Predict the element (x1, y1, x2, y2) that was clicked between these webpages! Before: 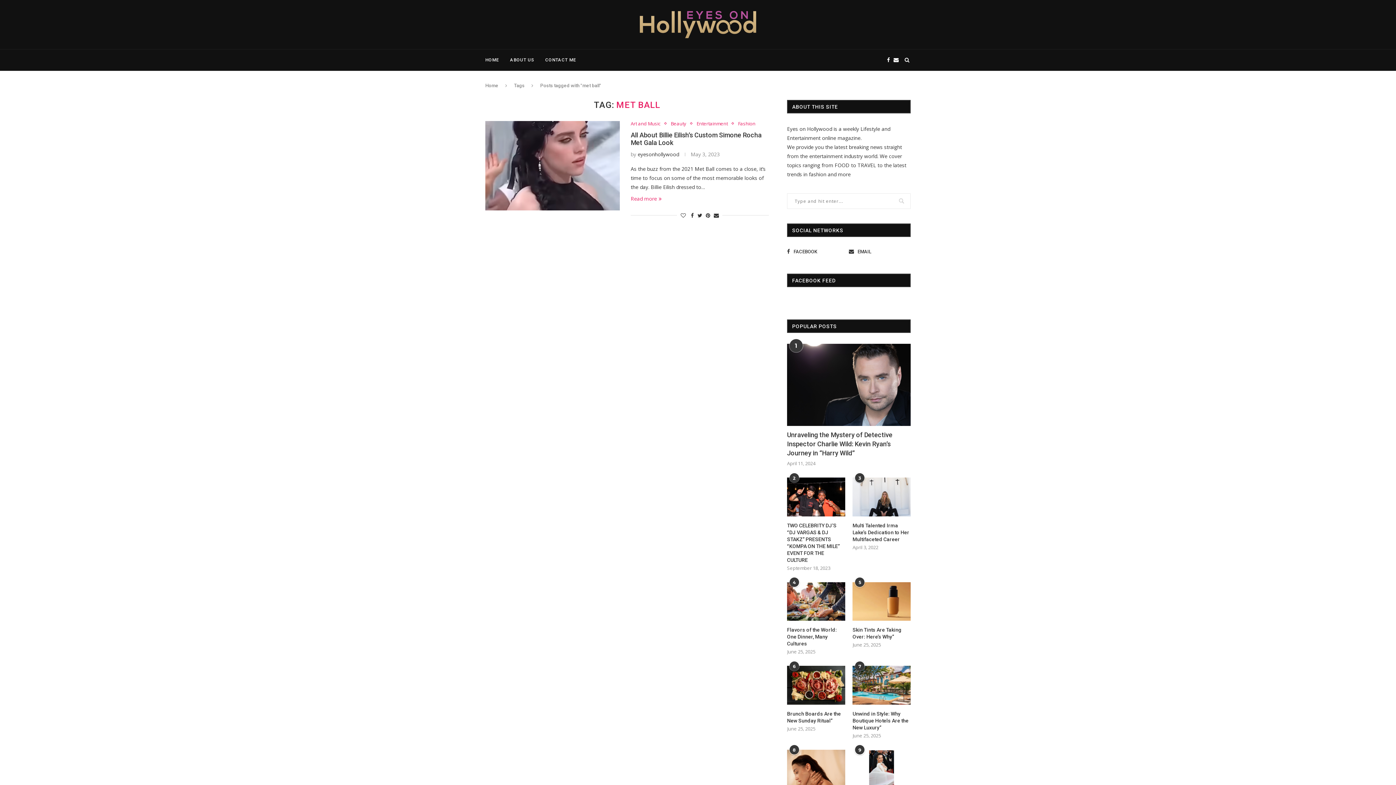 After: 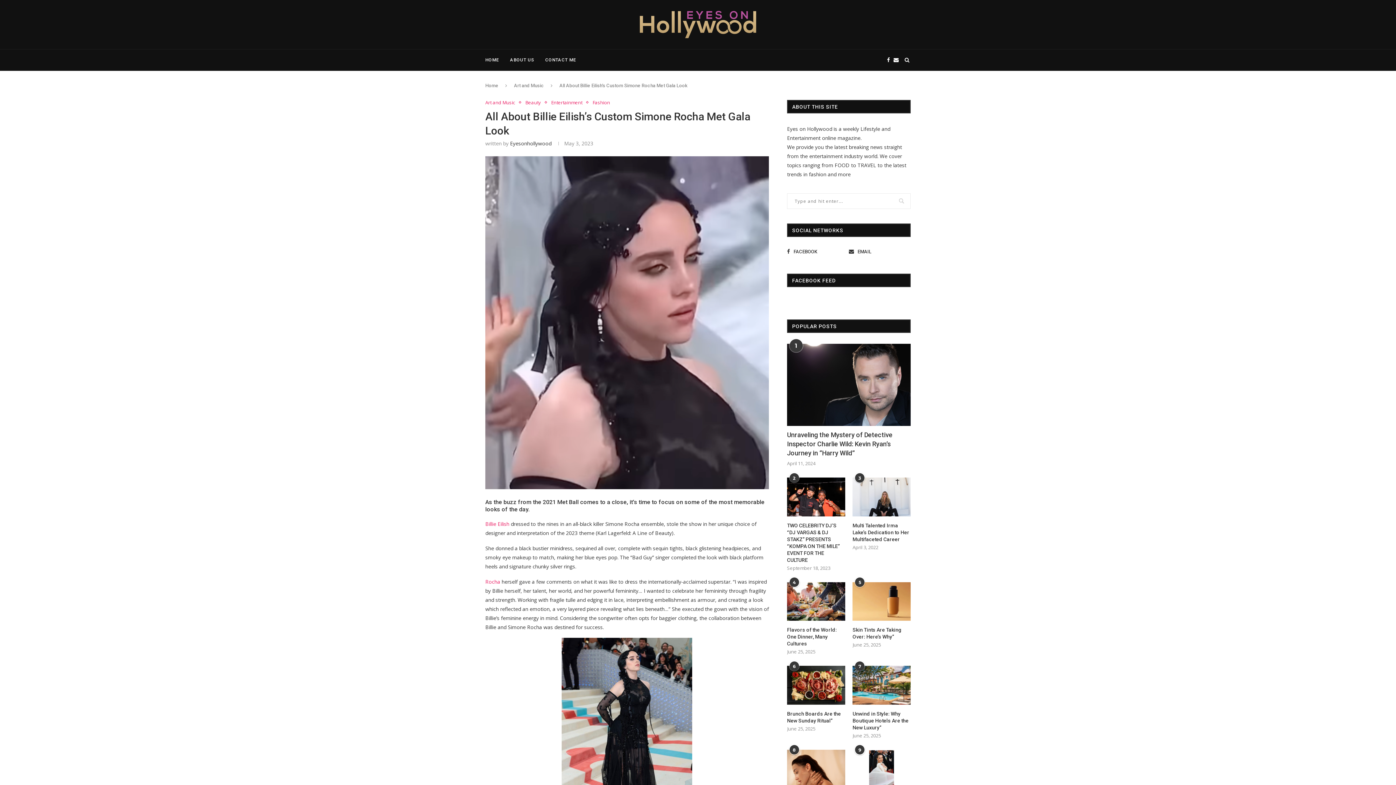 Action: bbox: (485, 120, 620, 210)